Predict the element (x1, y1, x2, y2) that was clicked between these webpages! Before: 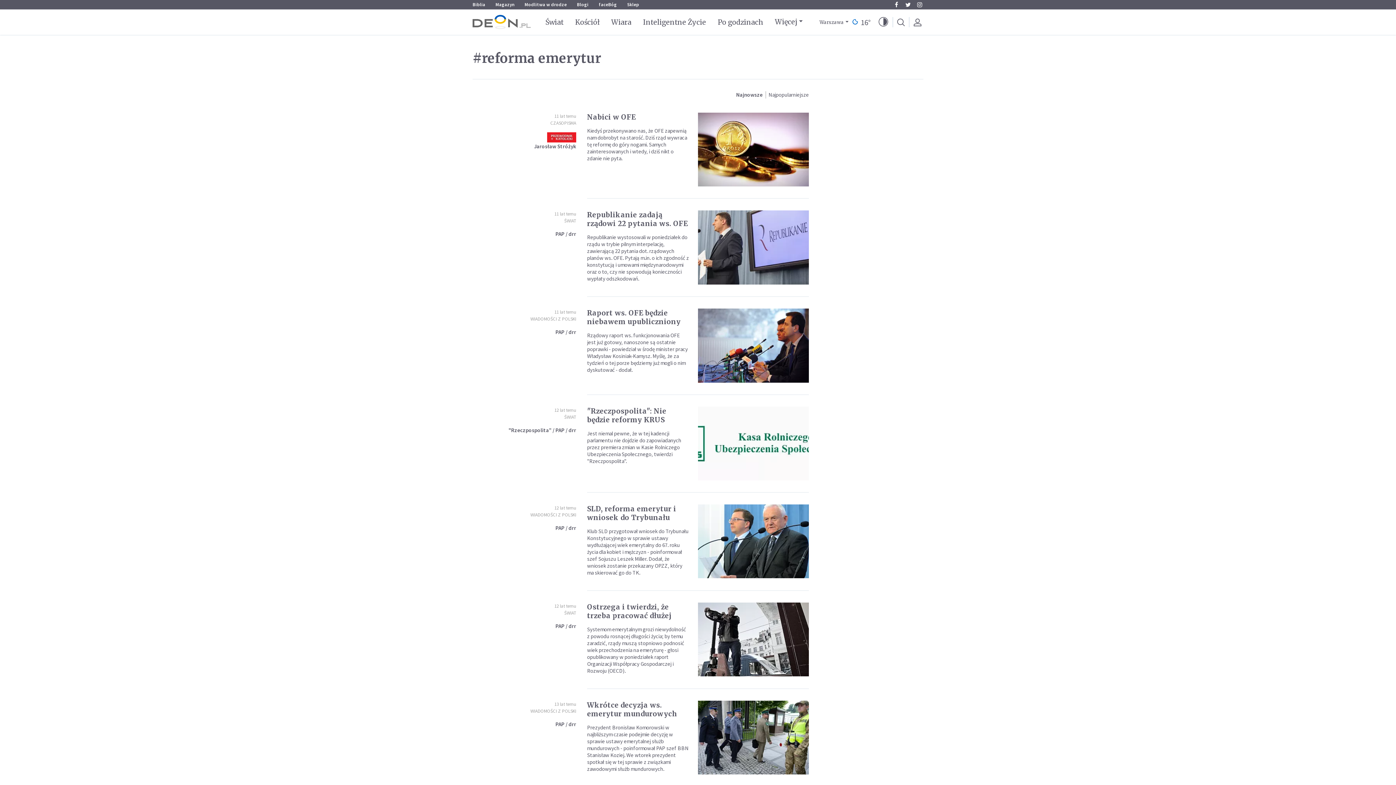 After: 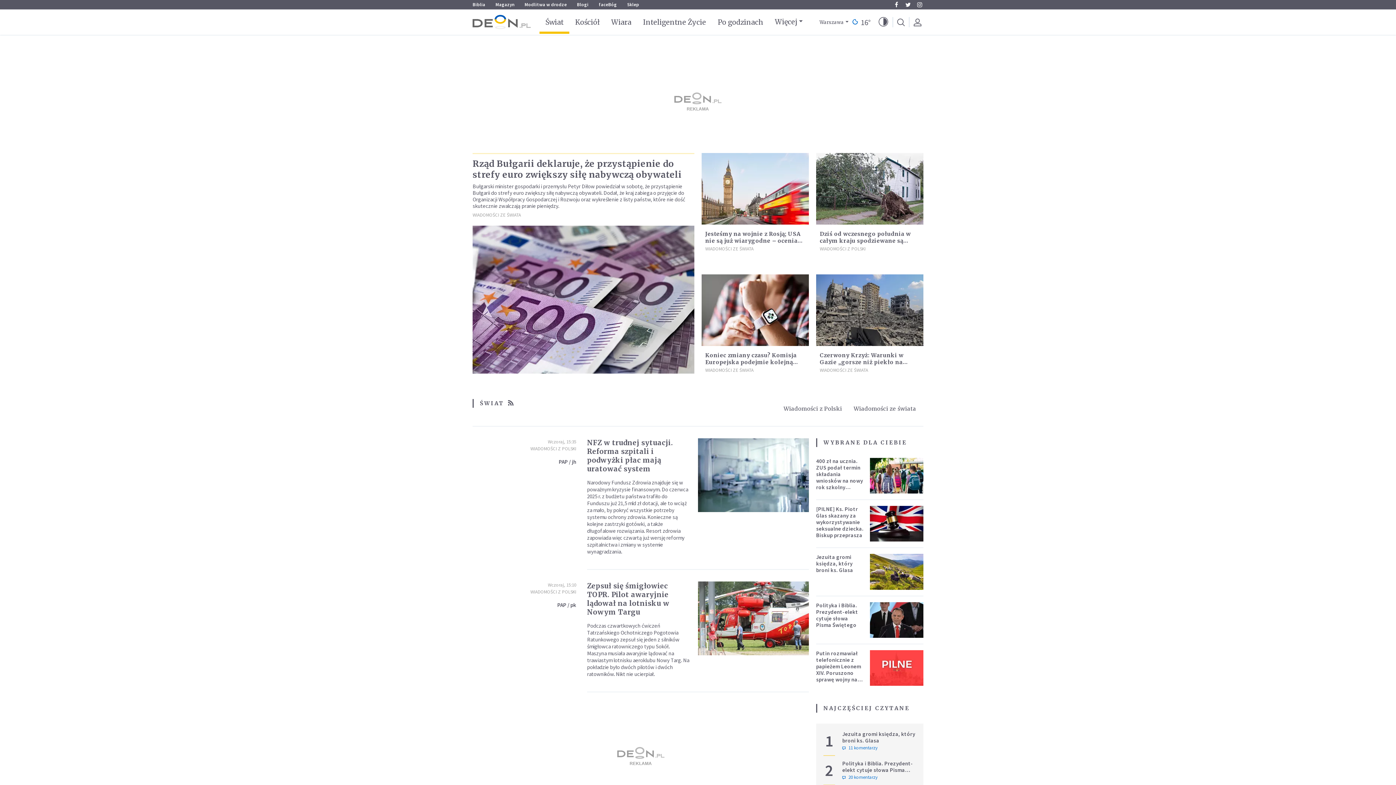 Action: label: ŚWIAT bbox: (564, 414, 576, 420)